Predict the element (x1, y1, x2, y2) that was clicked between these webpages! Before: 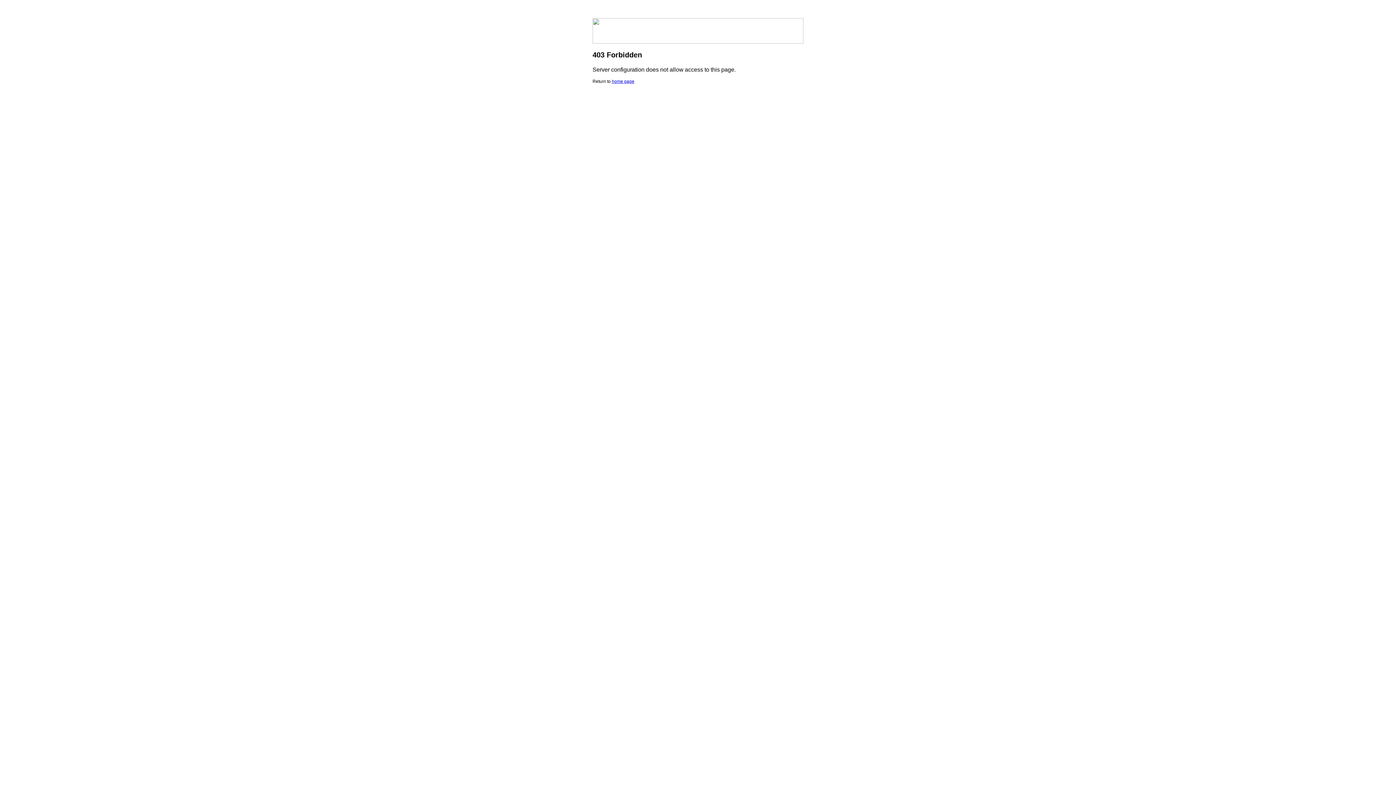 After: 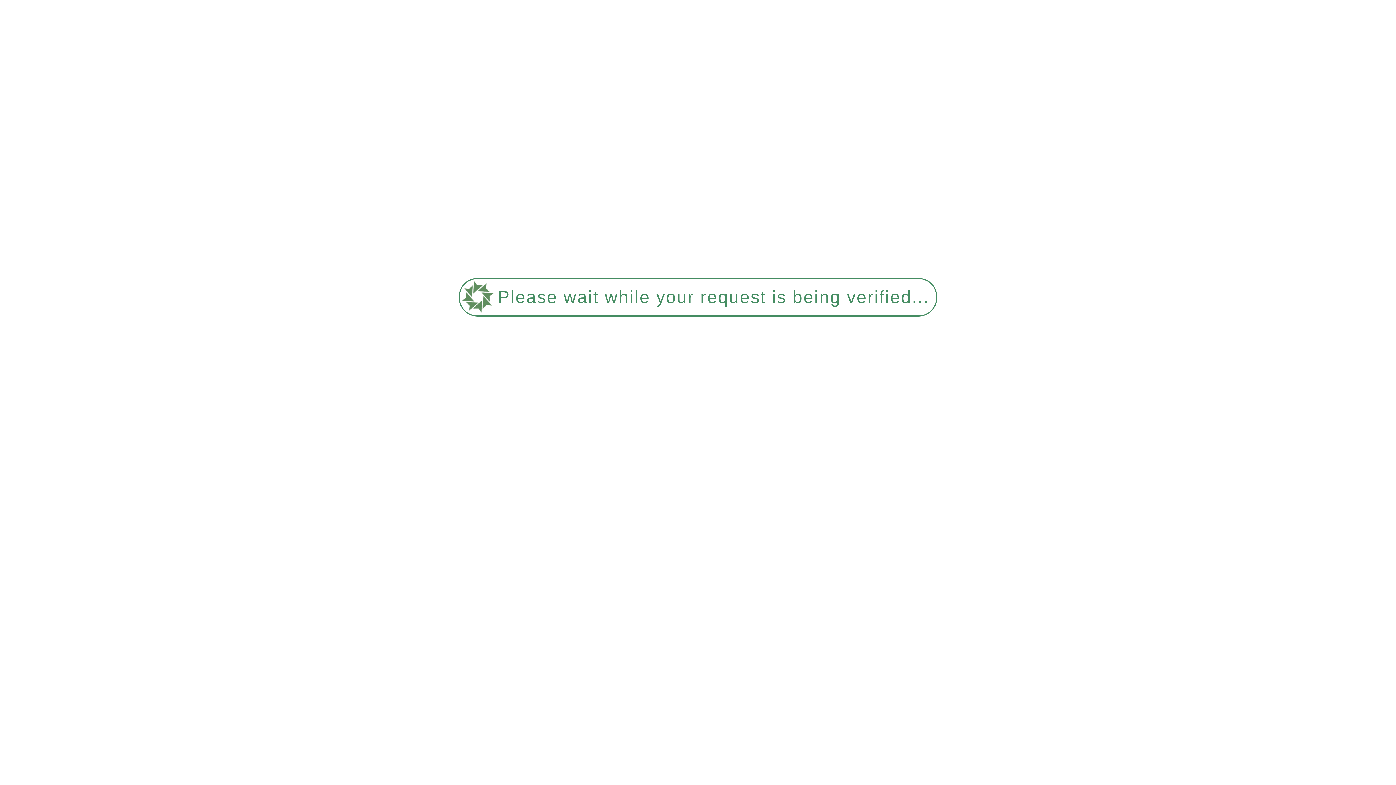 Action: bbox: (612, 78, 634, 84) label: home page